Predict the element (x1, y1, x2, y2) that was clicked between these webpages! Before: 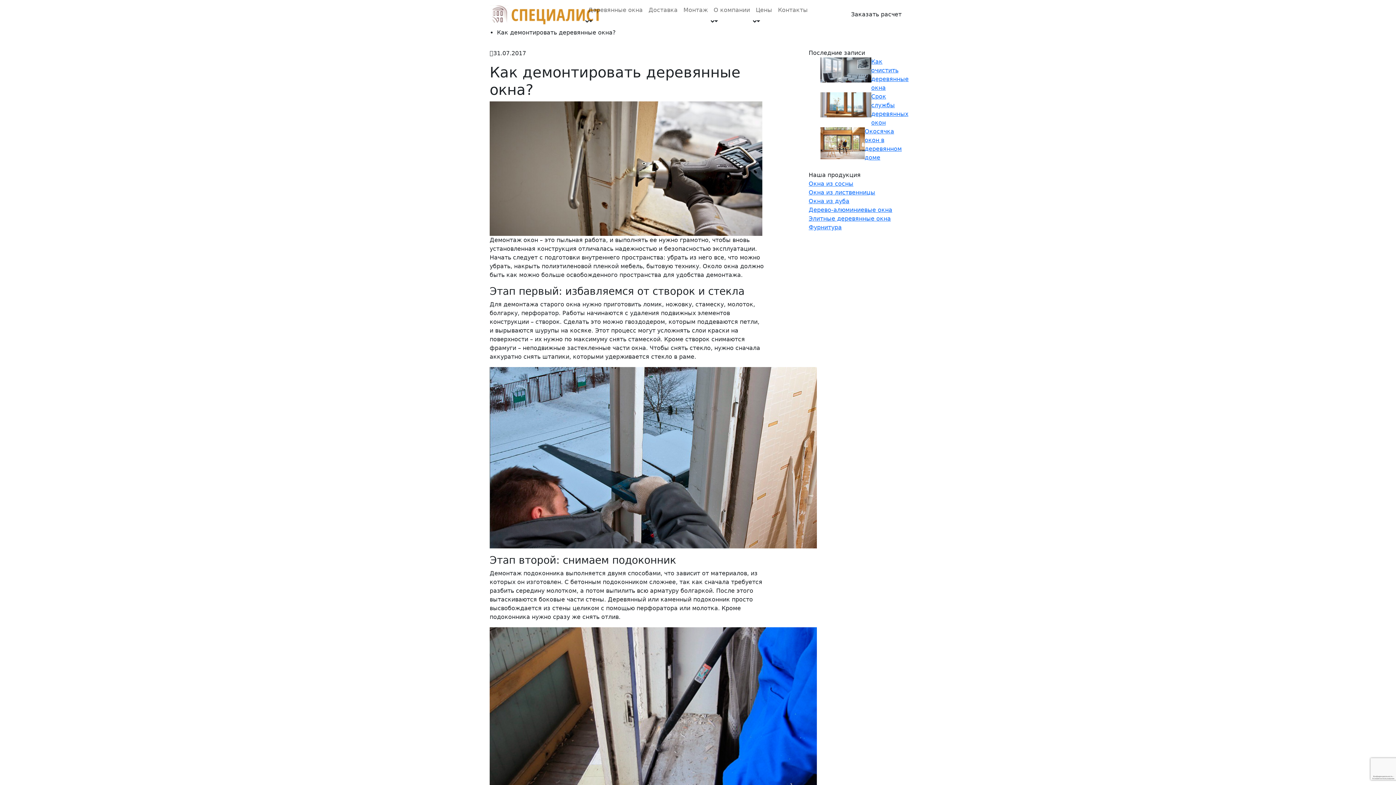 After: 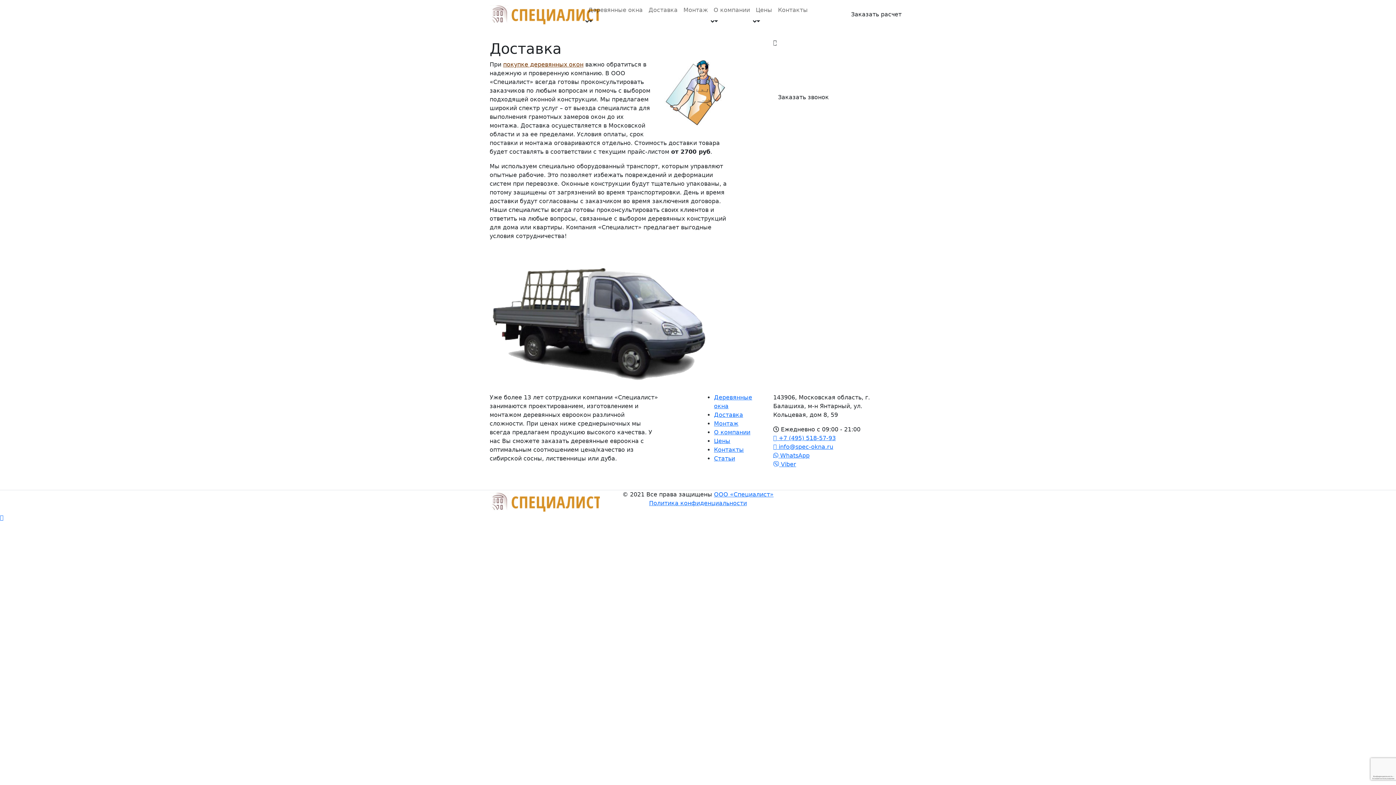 Action: label: Доставка bbox: (645, 2, 680, 17)